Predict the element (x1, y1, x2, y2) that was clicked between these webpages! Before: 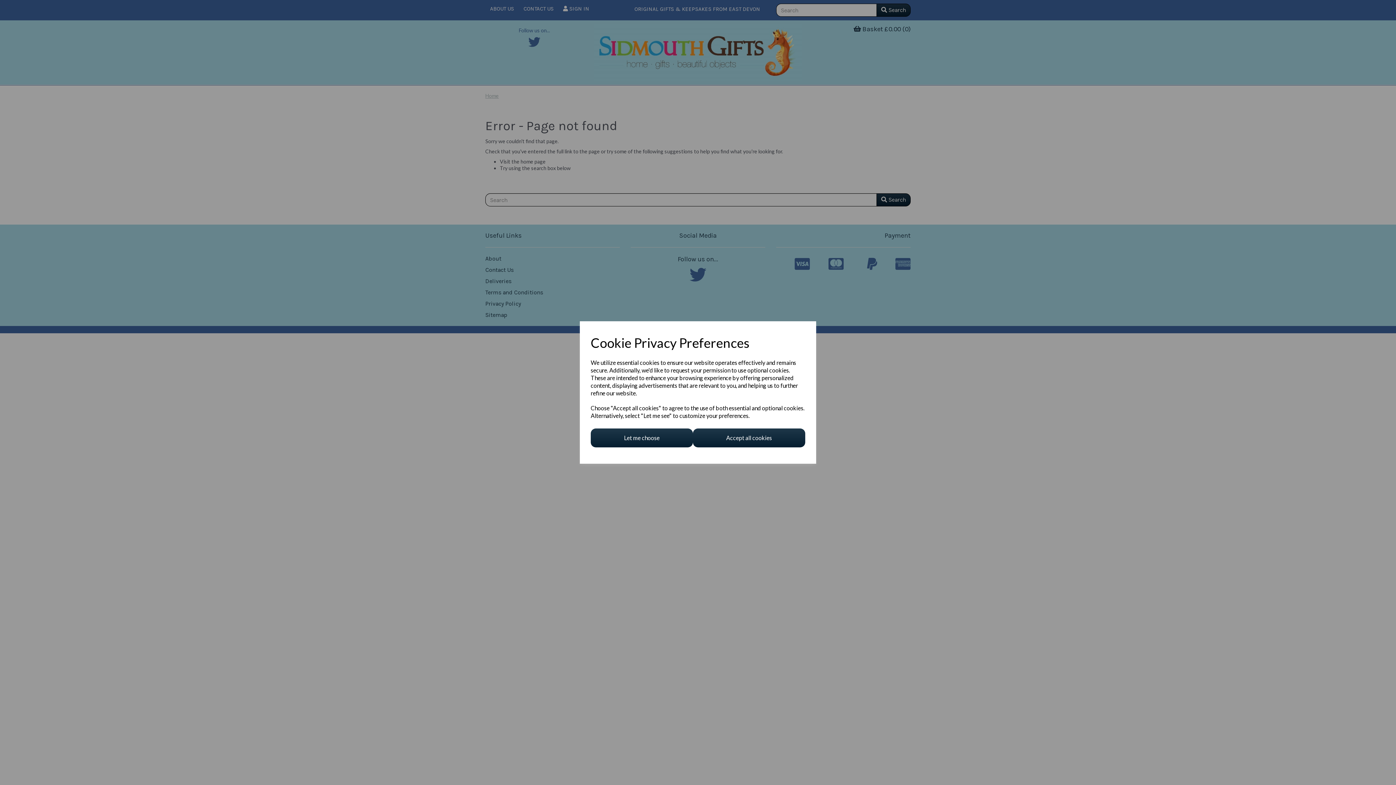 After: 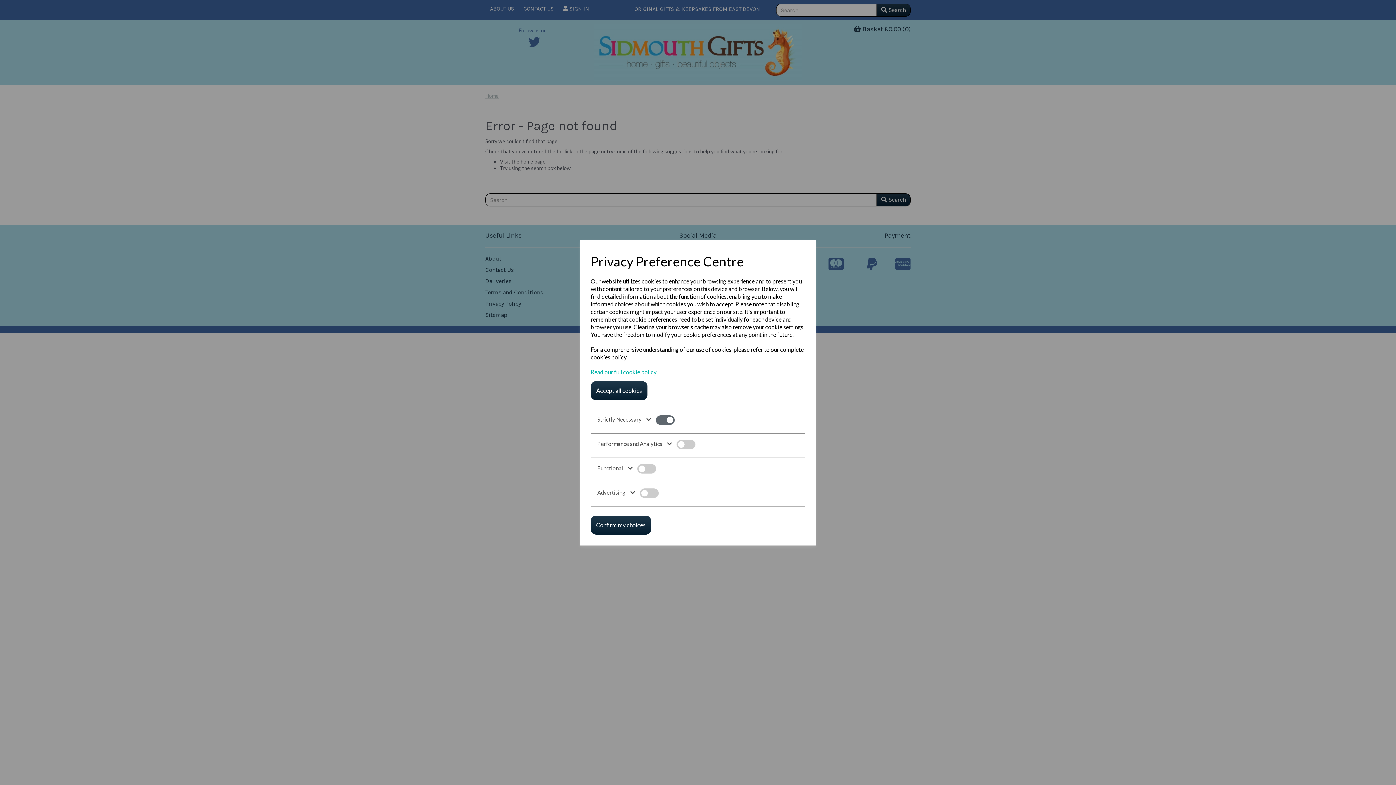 Action: label: Let me choose bbox: (590, 428, 693, 447)